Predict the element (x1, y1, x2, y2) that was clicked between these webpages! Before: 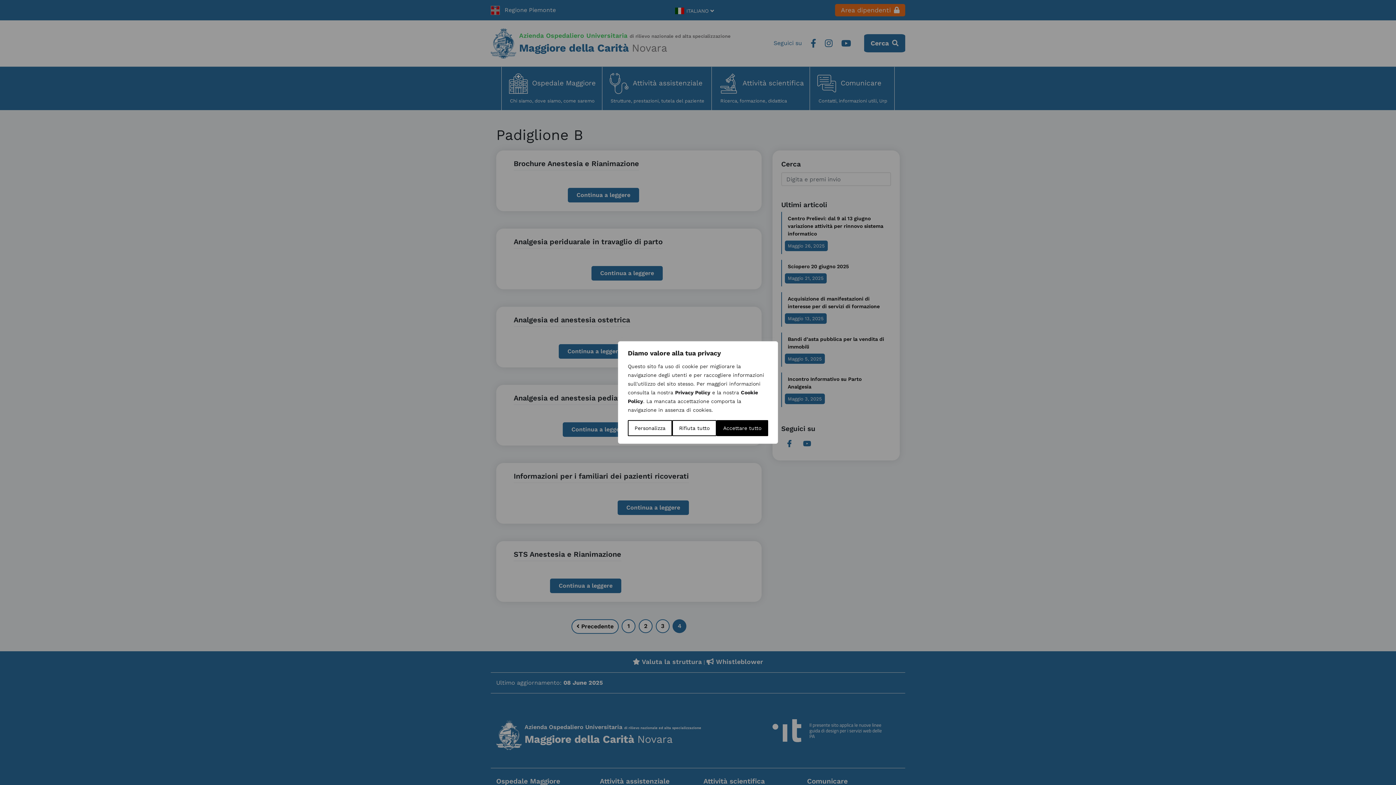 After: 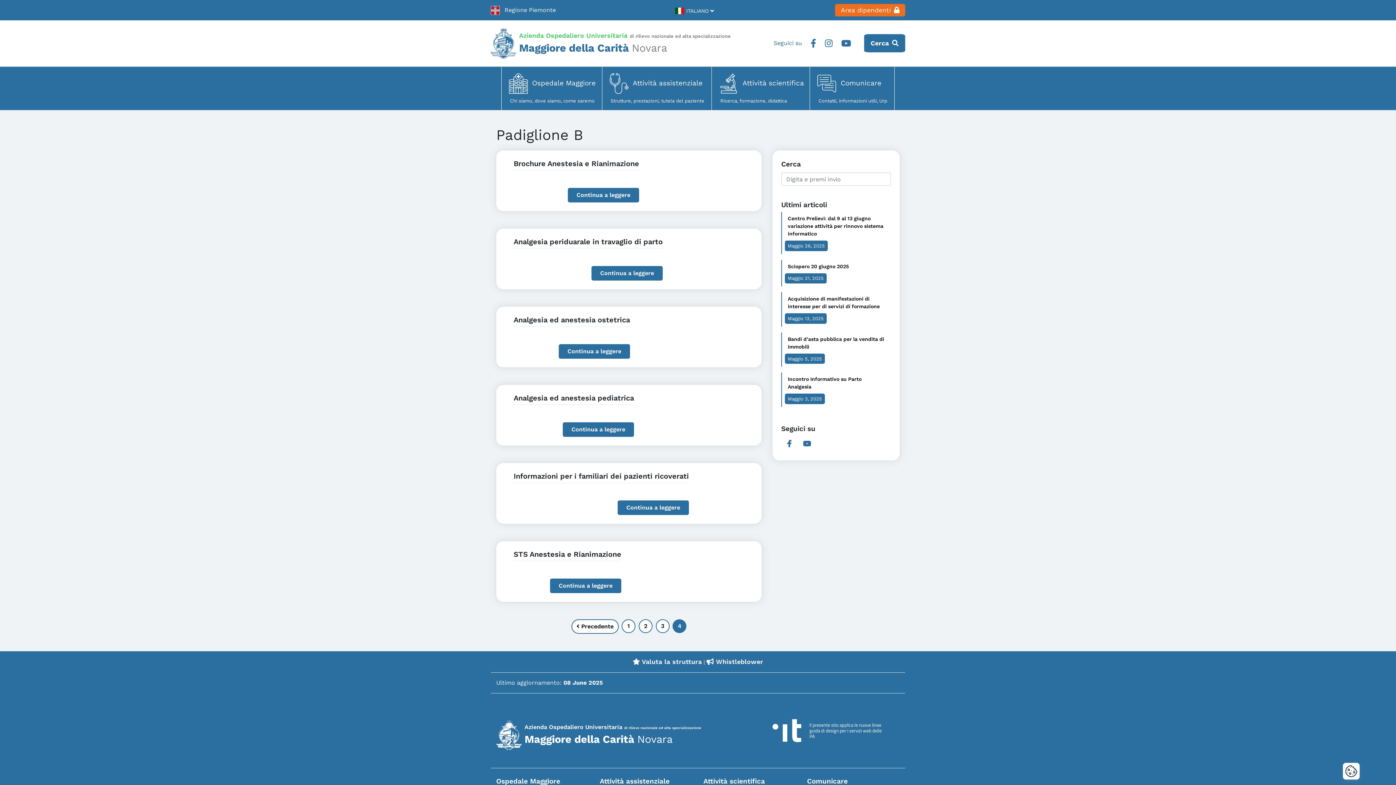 Action: label: Rifiuta tutto bbox: (672, 420, 716, 436)